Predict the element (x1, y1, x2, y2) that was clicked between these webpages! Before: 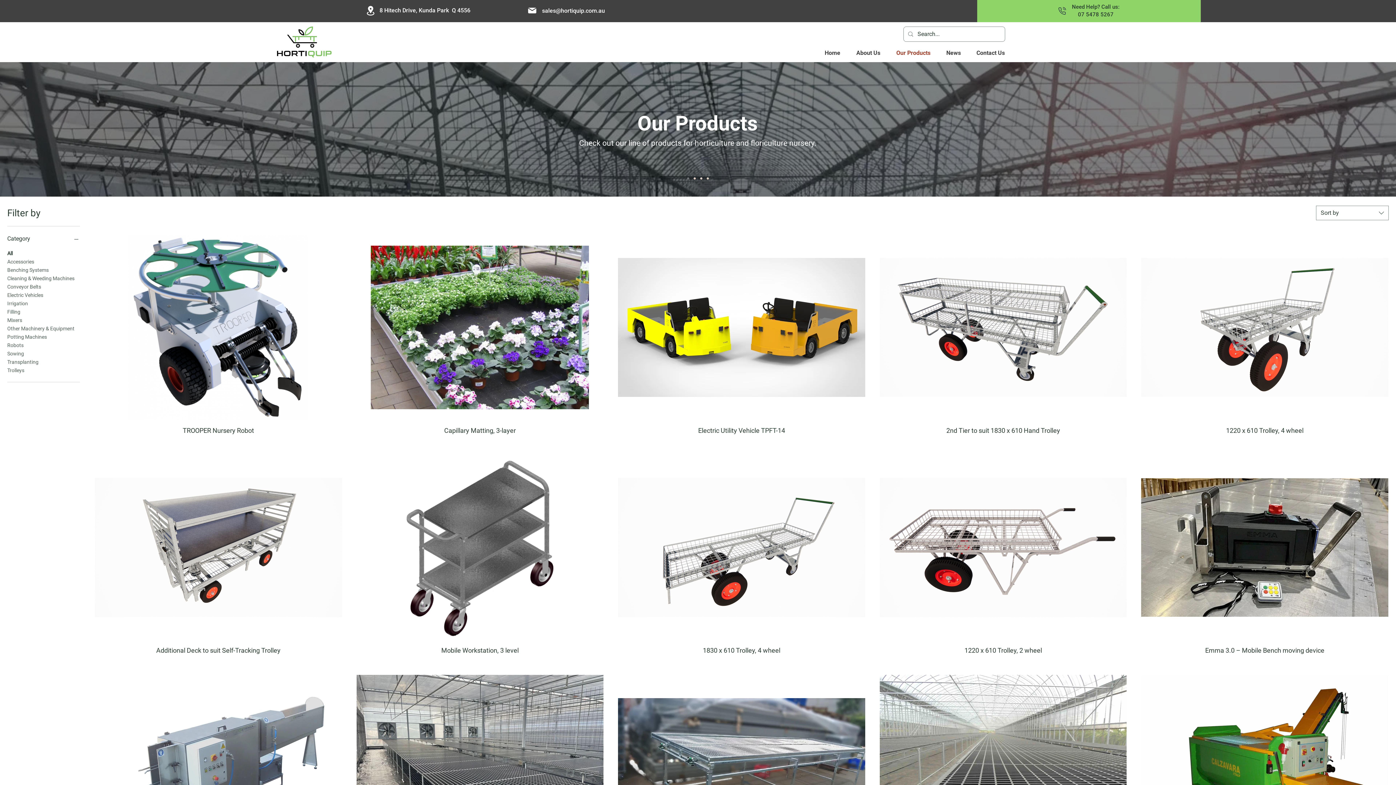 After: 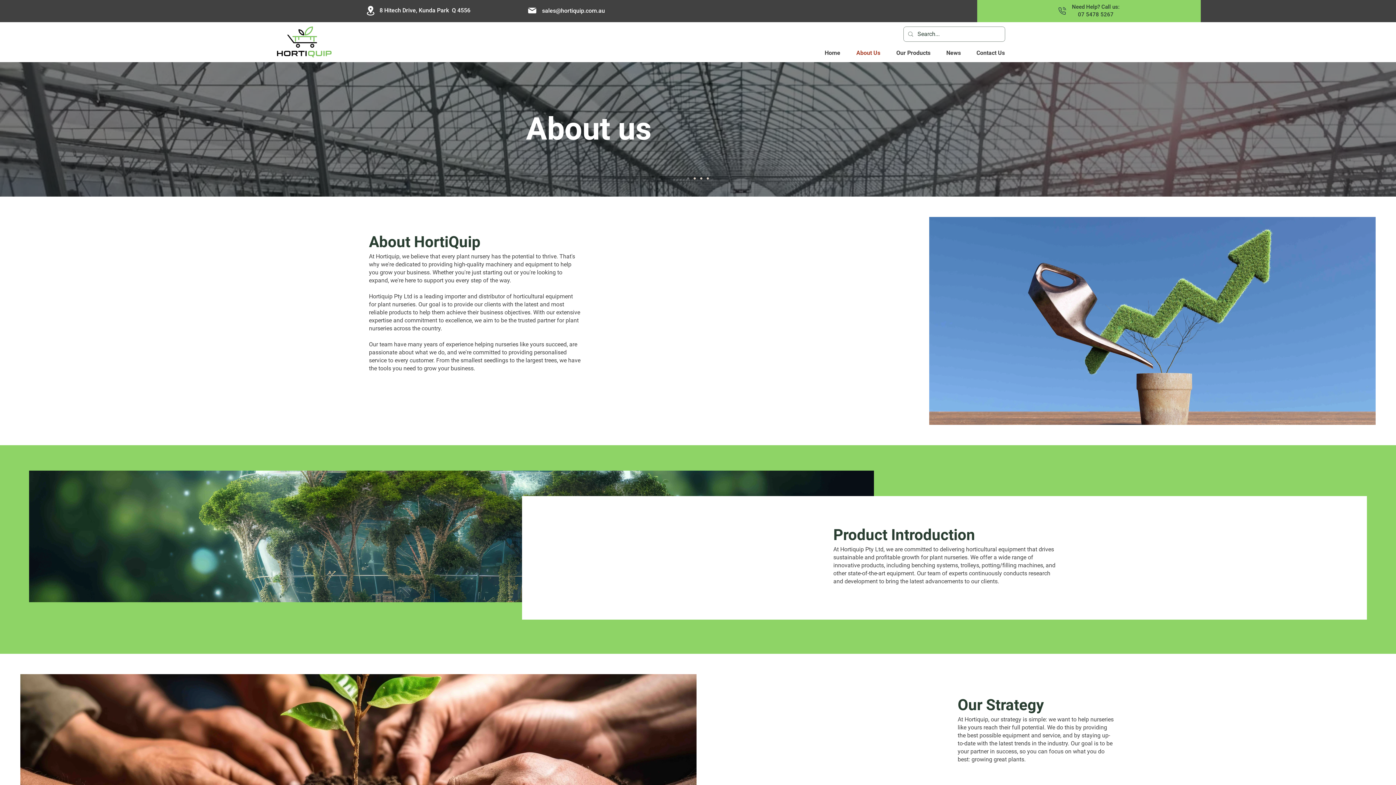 Action: bbox: (848, 44, 888, 61) label: About Us